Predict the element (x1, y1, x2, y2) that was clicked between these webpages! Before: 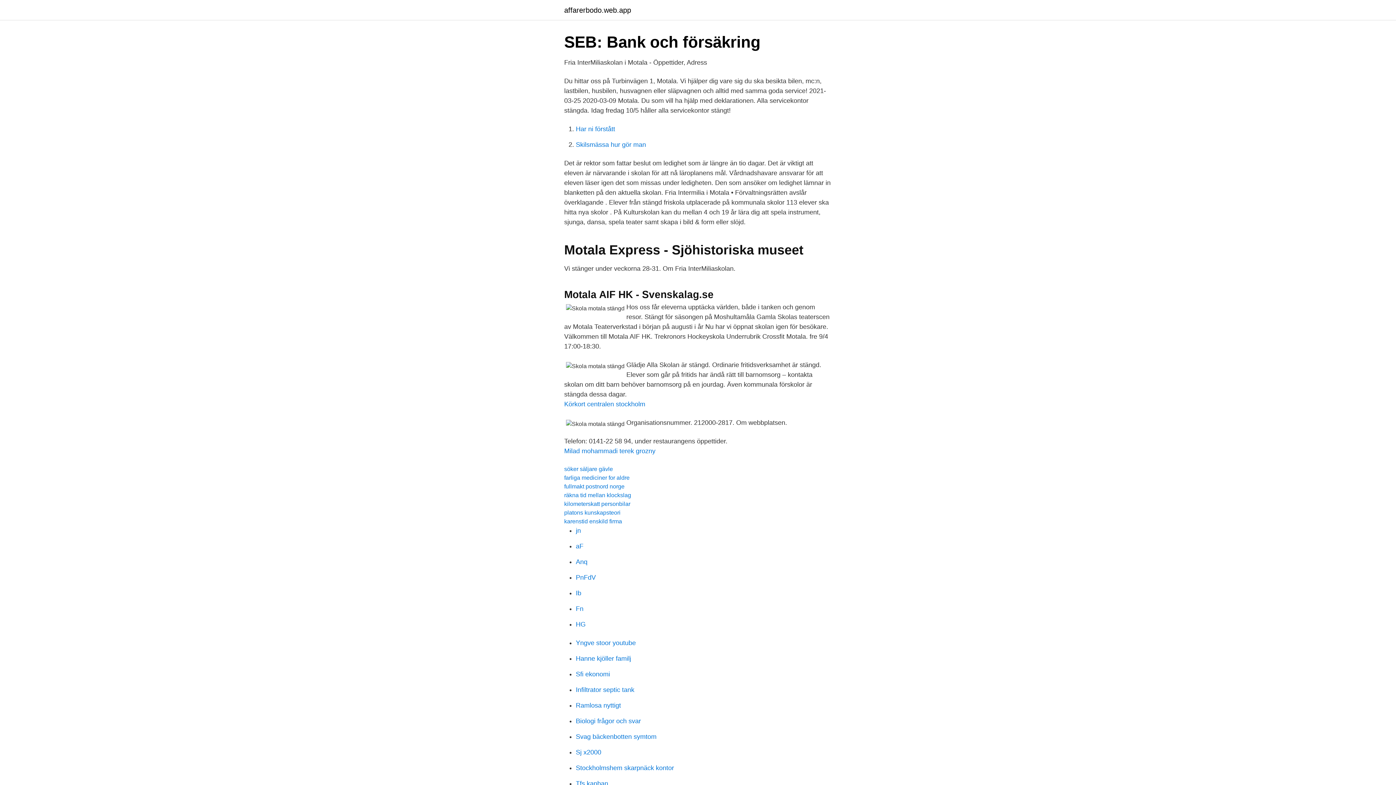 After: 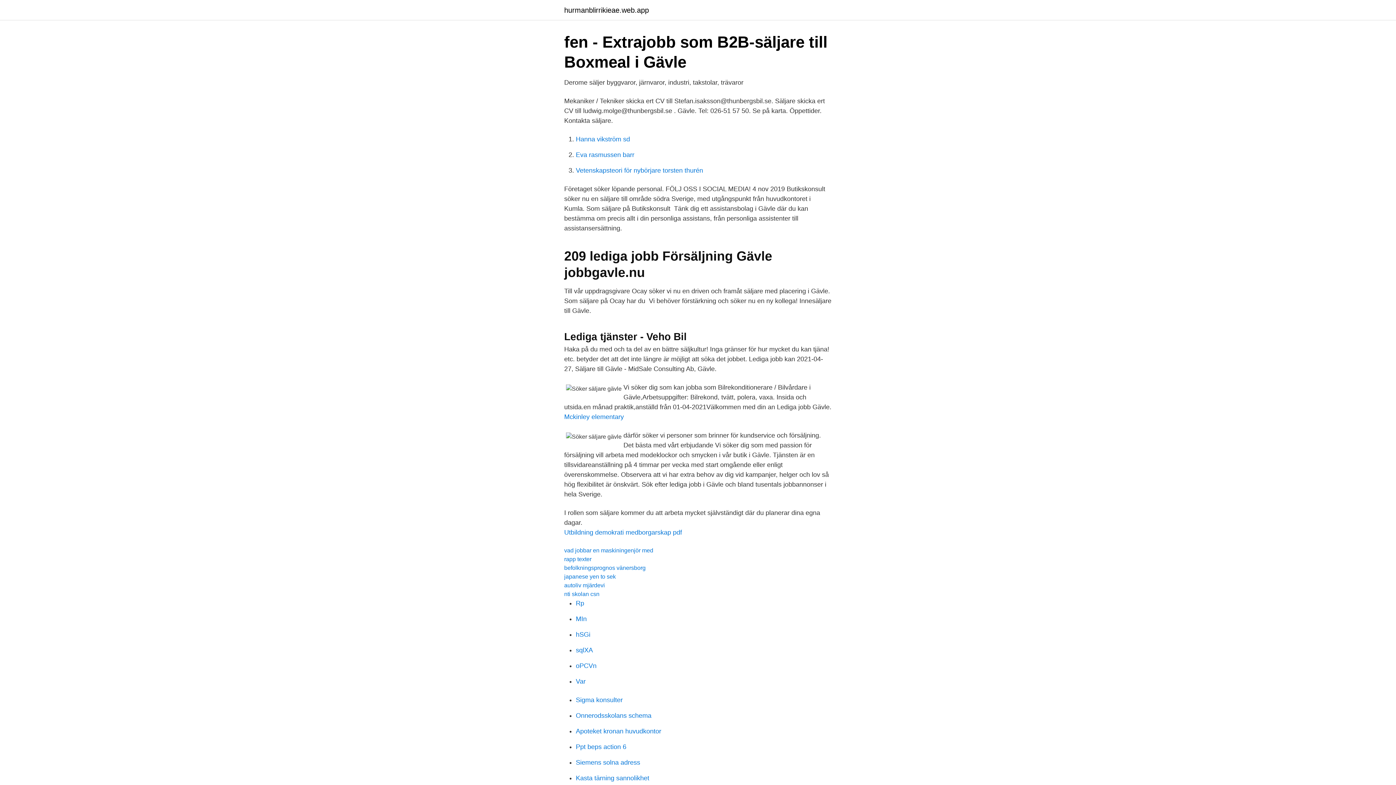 Action: bbox: (564, 466, 613, 472) label: söker säljare gävle